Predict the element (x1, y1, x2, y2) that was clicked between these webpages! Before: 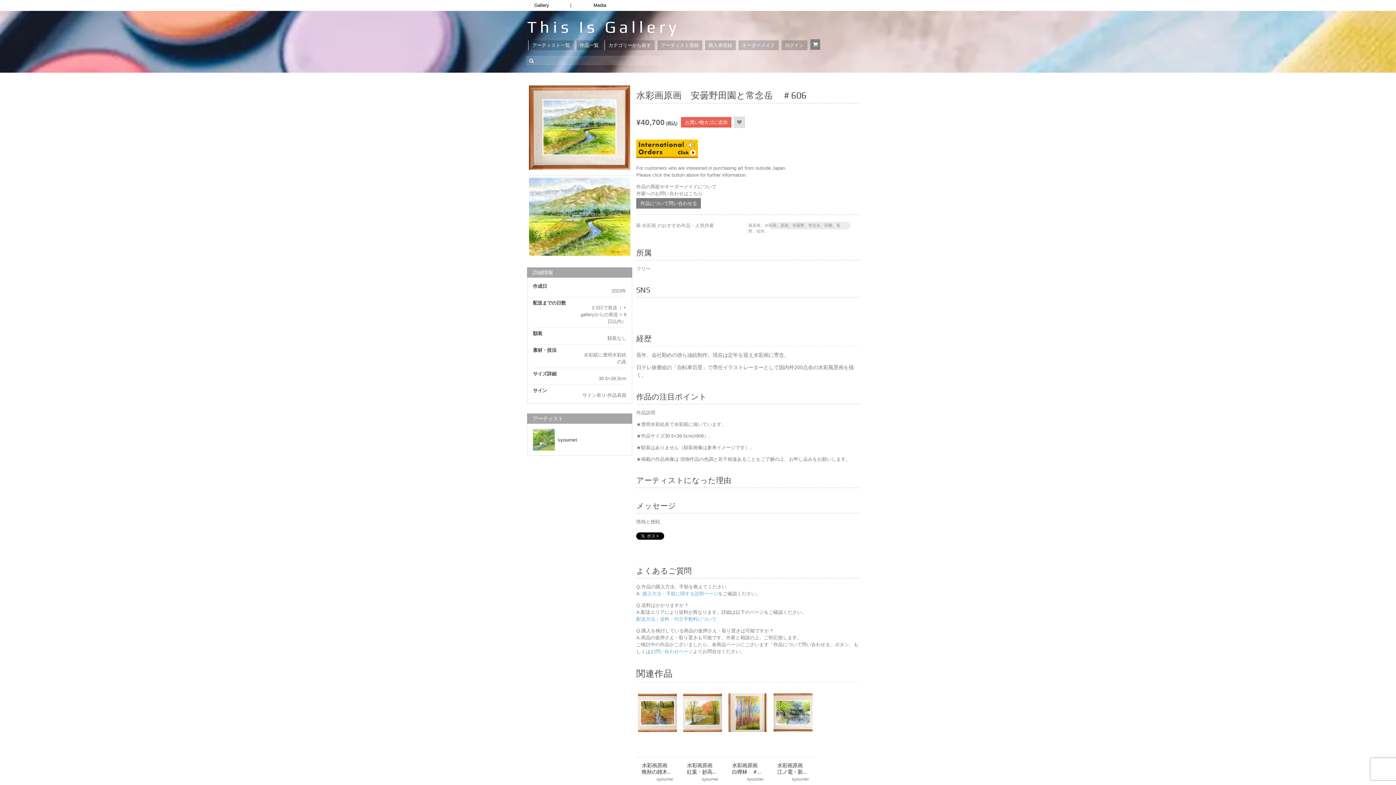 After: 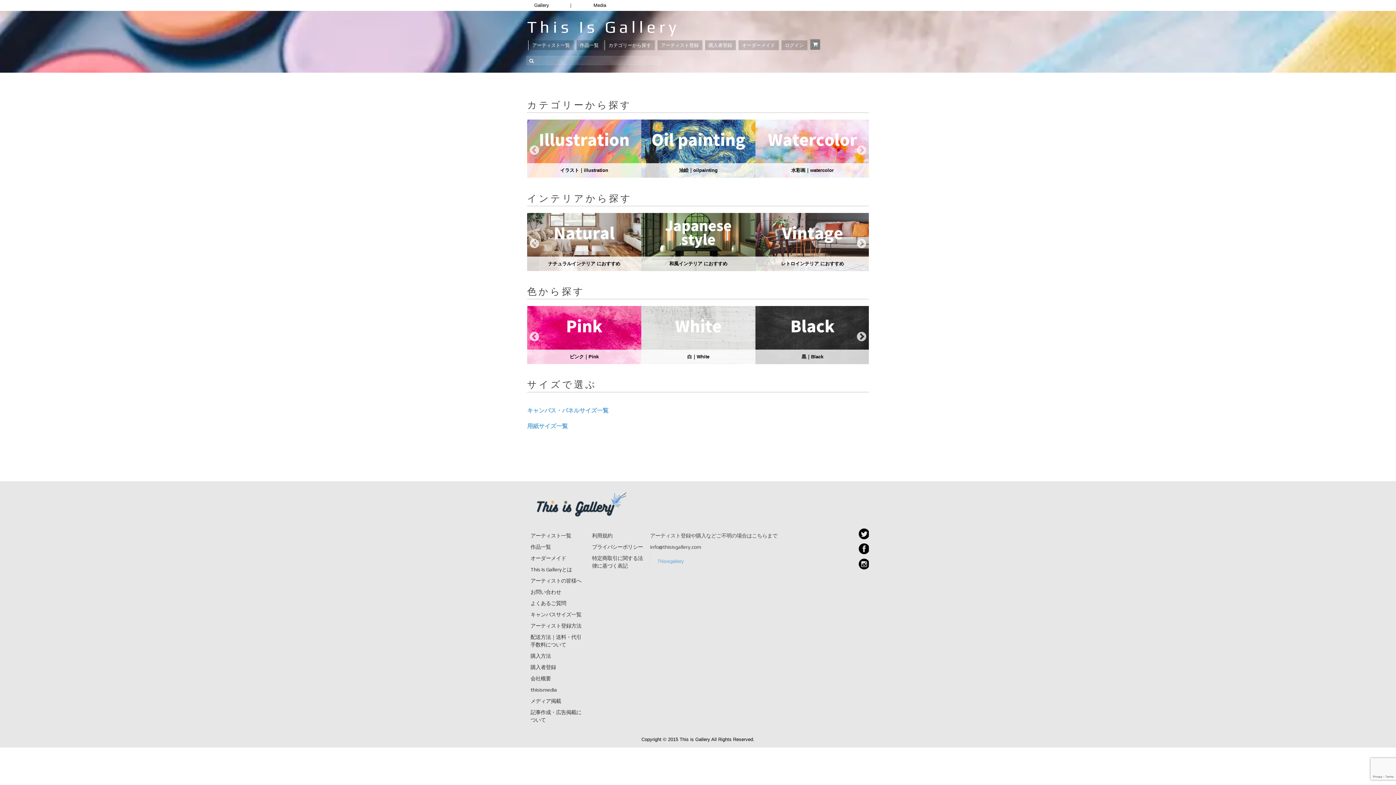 Action: label: カテゴリーから探す bbox: (604, 40, 654, 50)